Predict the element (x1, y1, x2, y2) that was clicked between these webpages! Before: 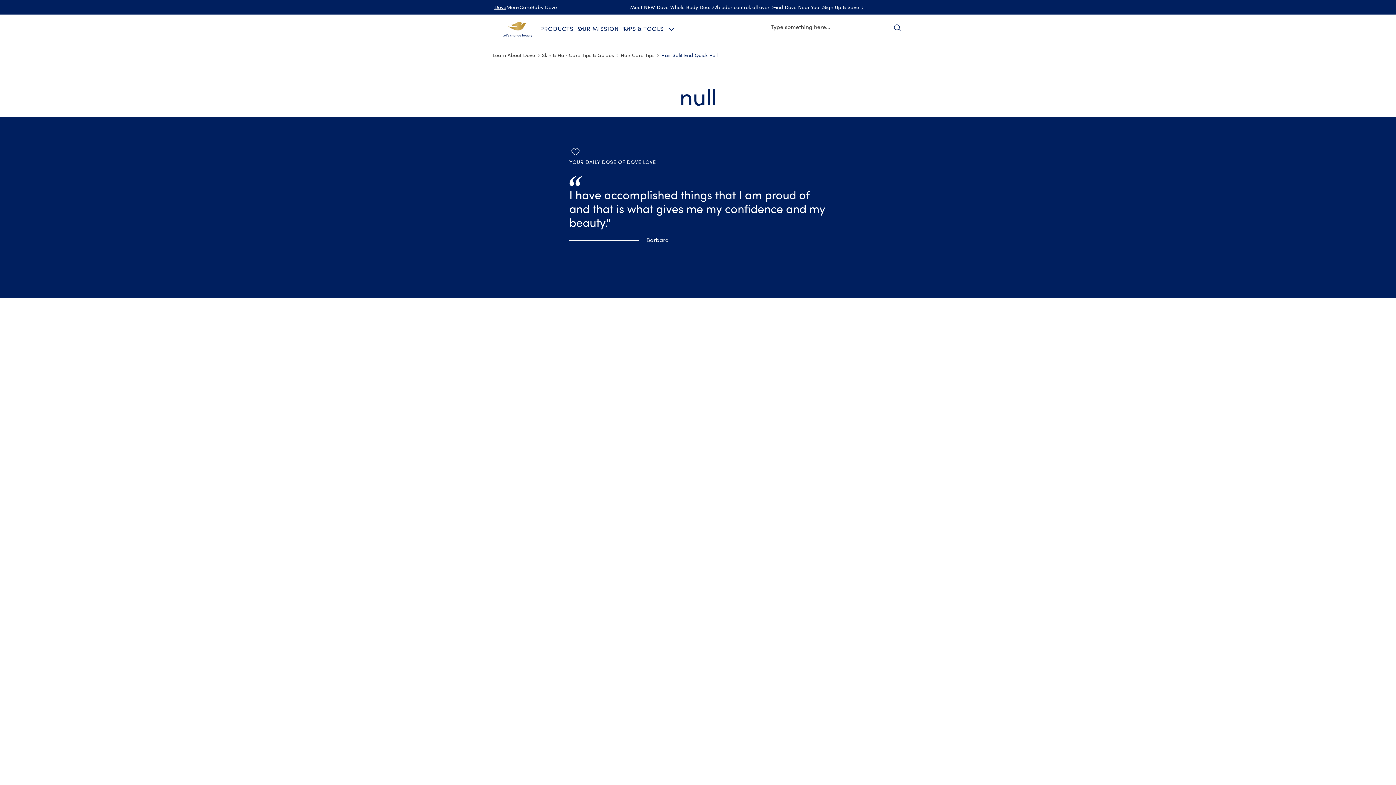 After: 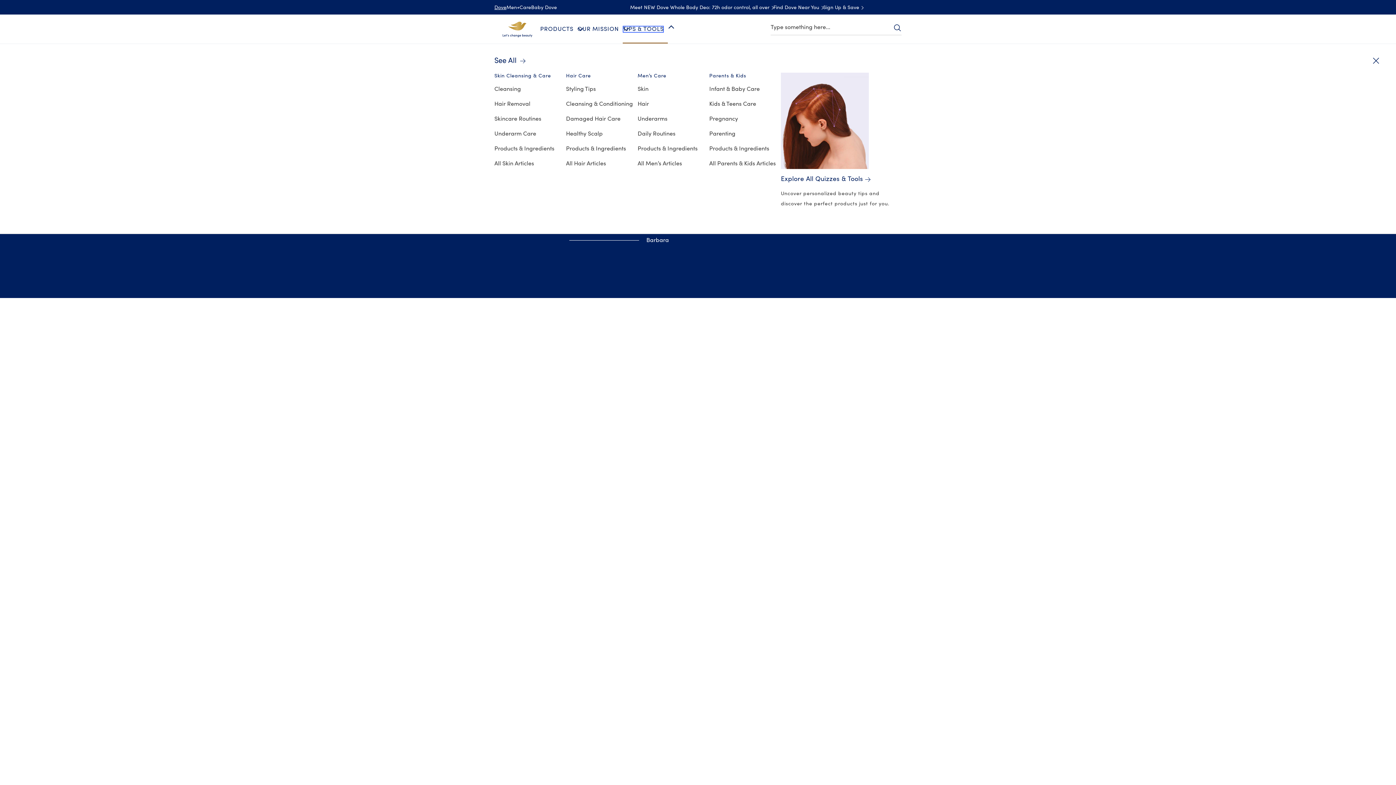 Action: bbox: (622, 25, 663, 32) label: TIPS & TOOLS